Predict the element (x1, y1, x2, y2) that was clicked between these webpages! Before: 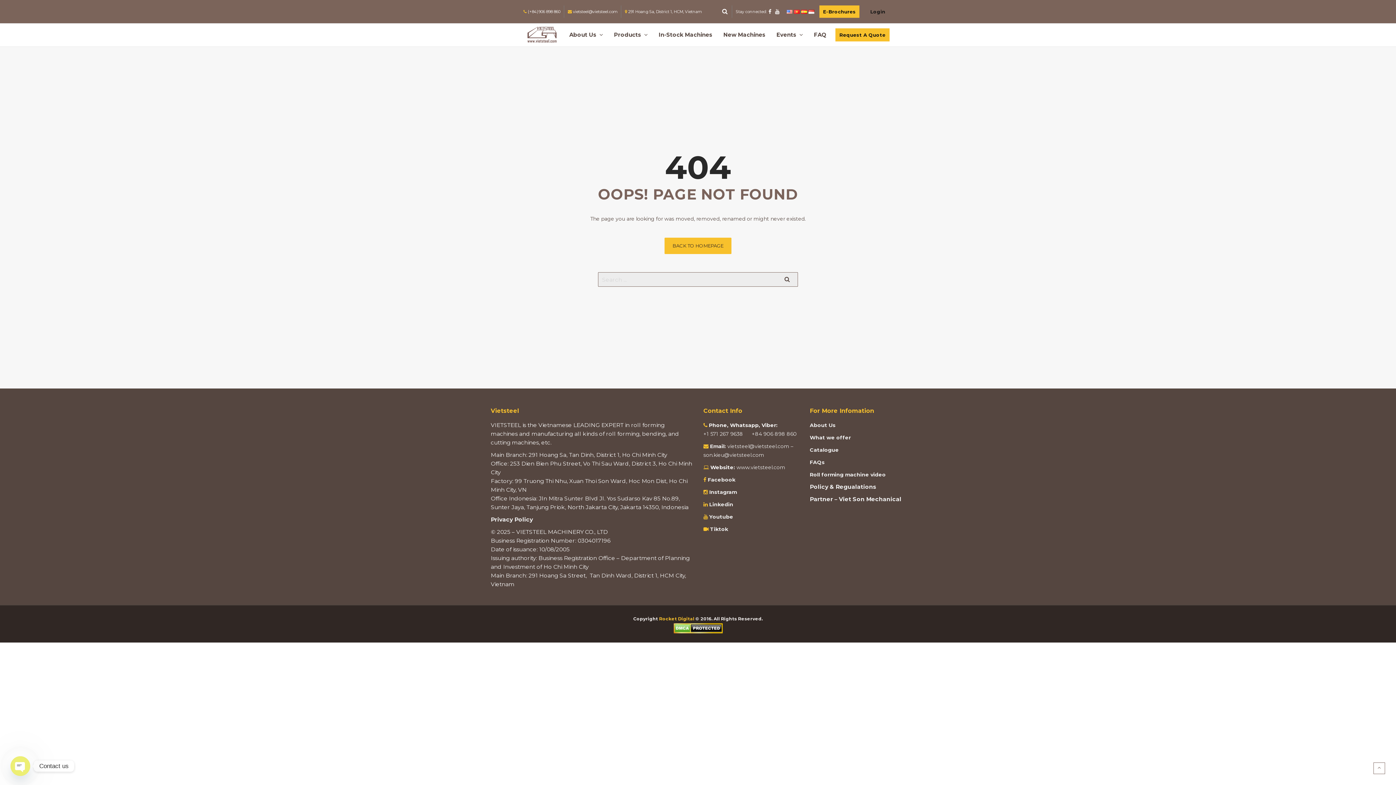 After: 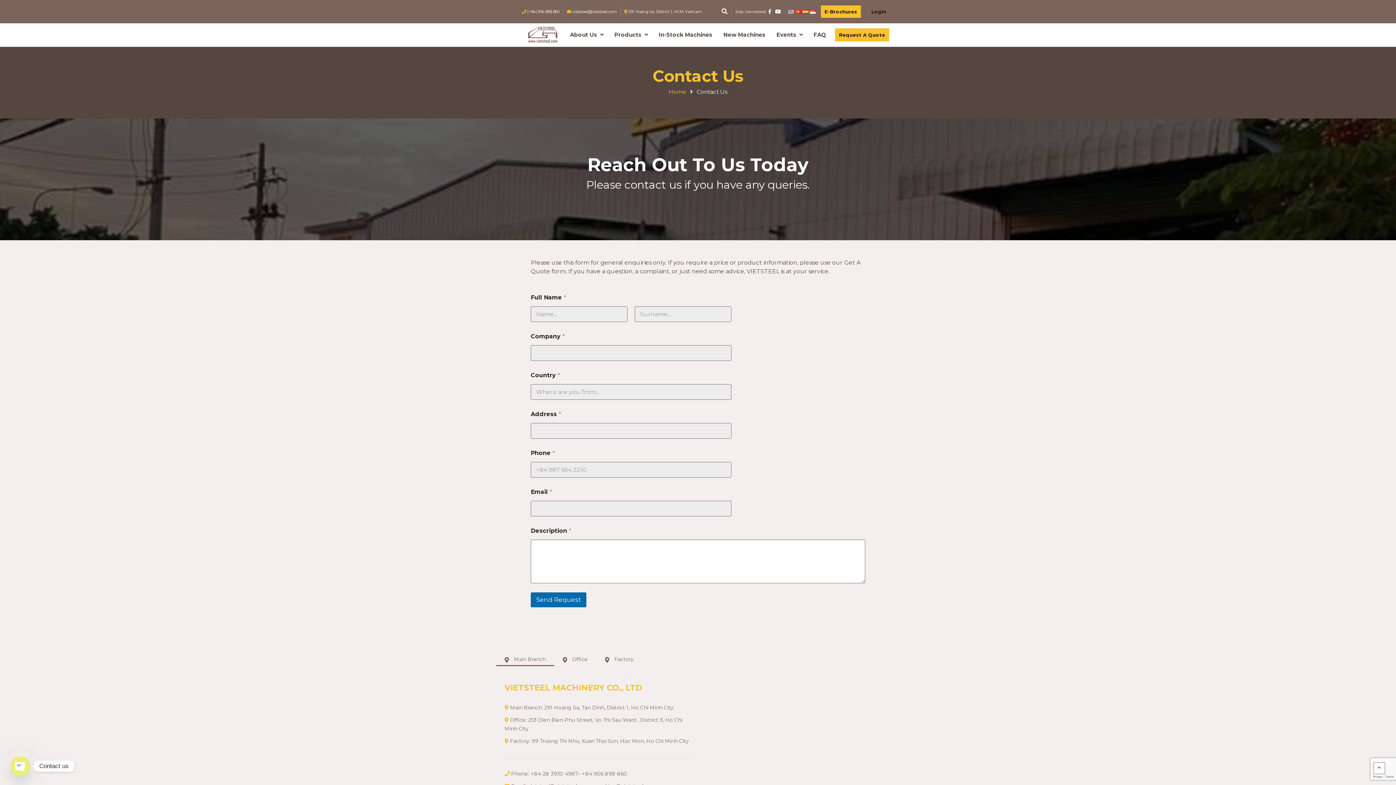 Action: bbox: (839, 31, 885, 37) label: Request A Quote